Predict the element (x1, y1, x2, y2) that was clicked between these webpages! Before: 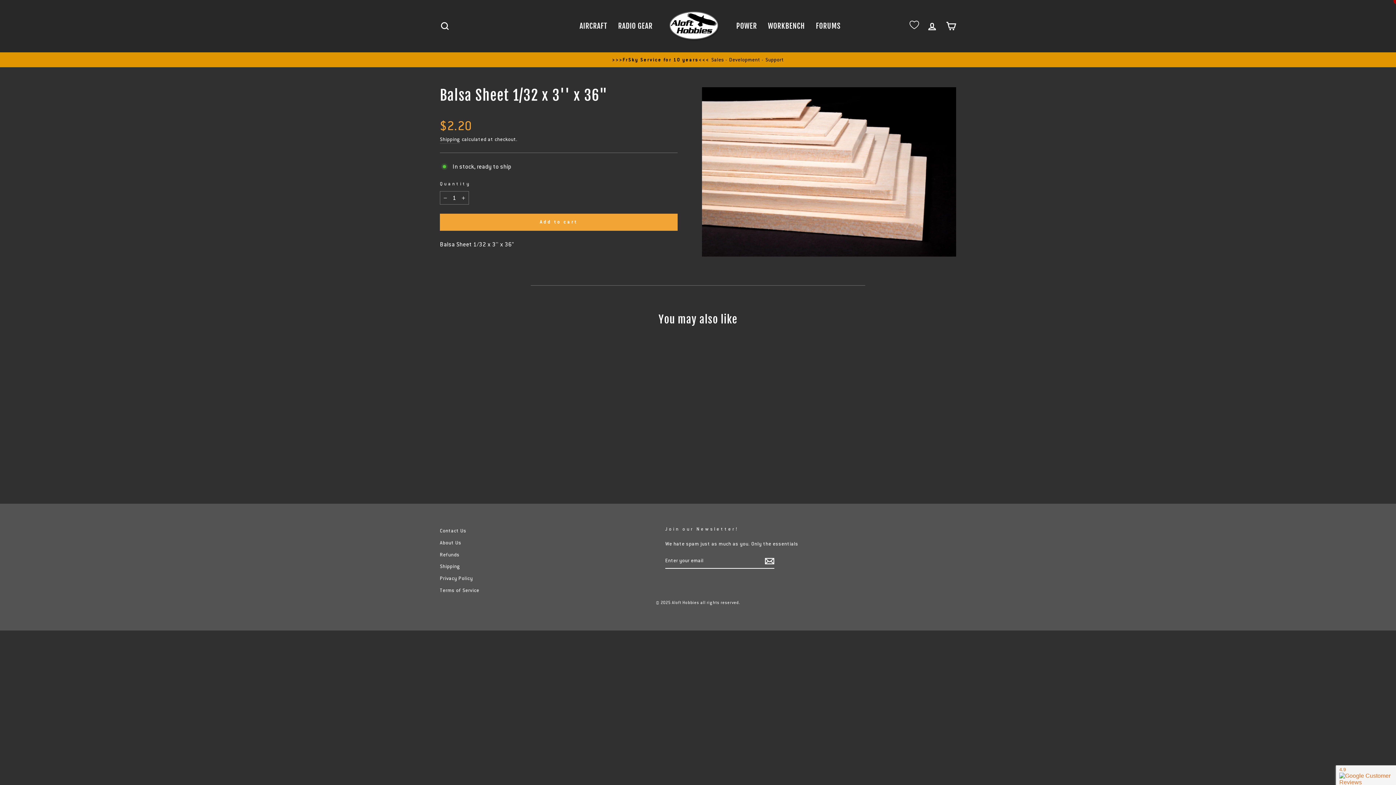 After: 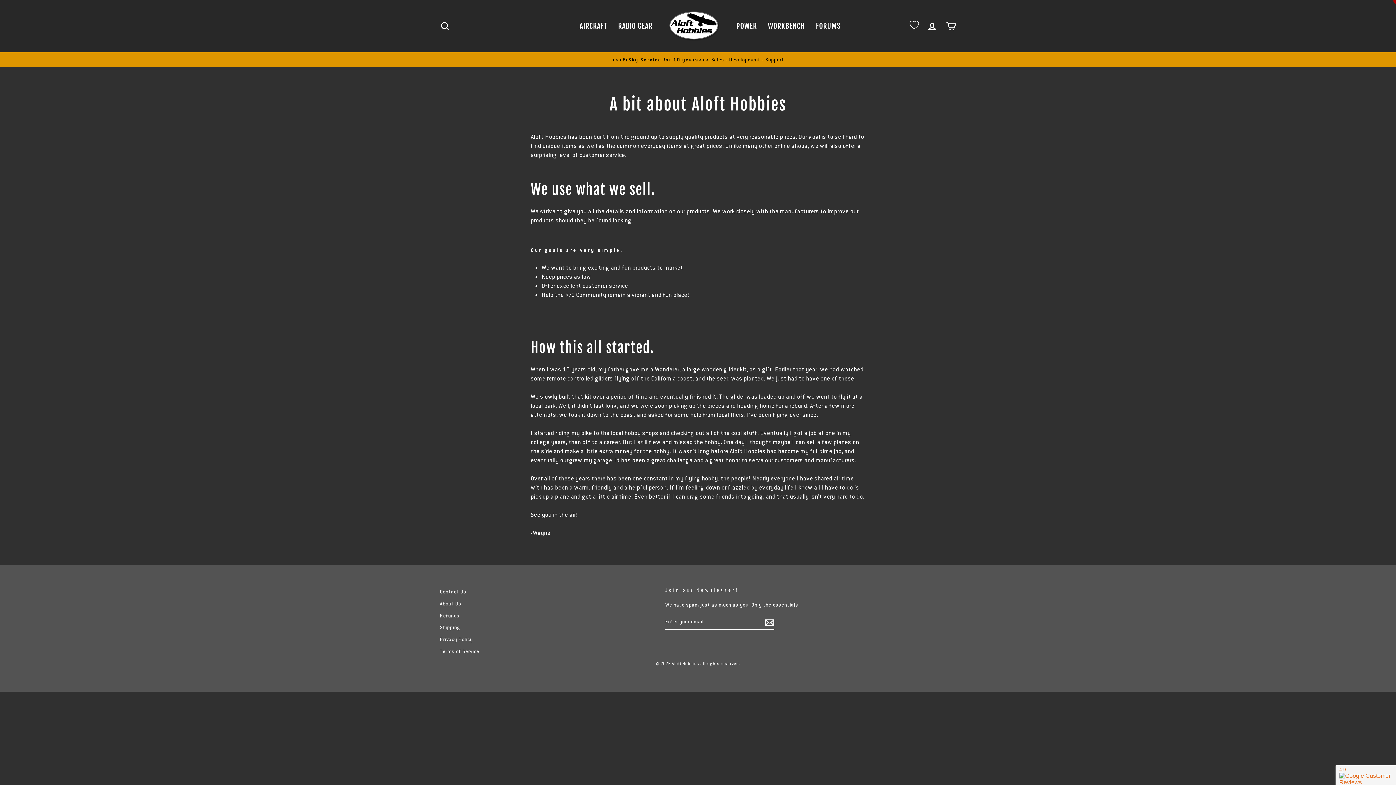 Action: bbox: (440, 537, 461, 548) label: About Us